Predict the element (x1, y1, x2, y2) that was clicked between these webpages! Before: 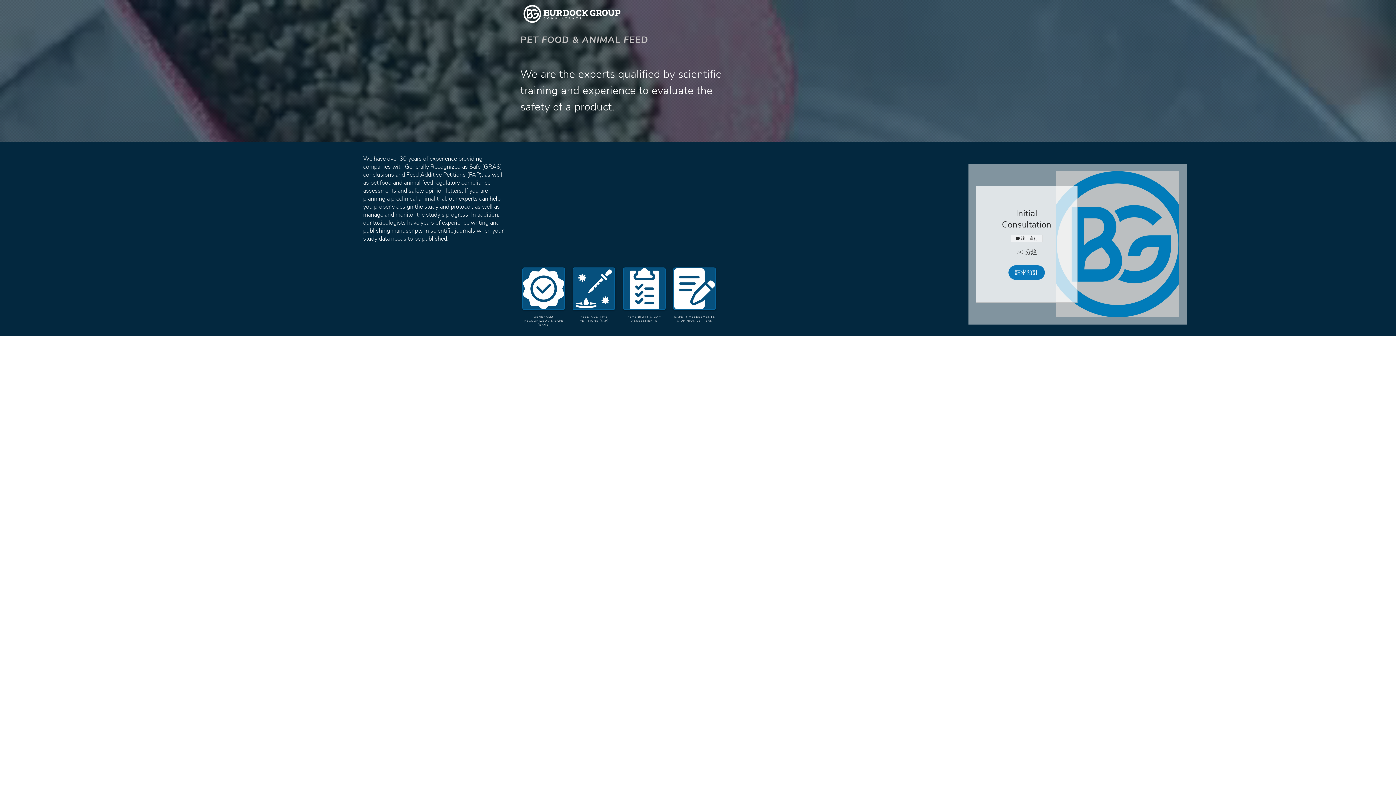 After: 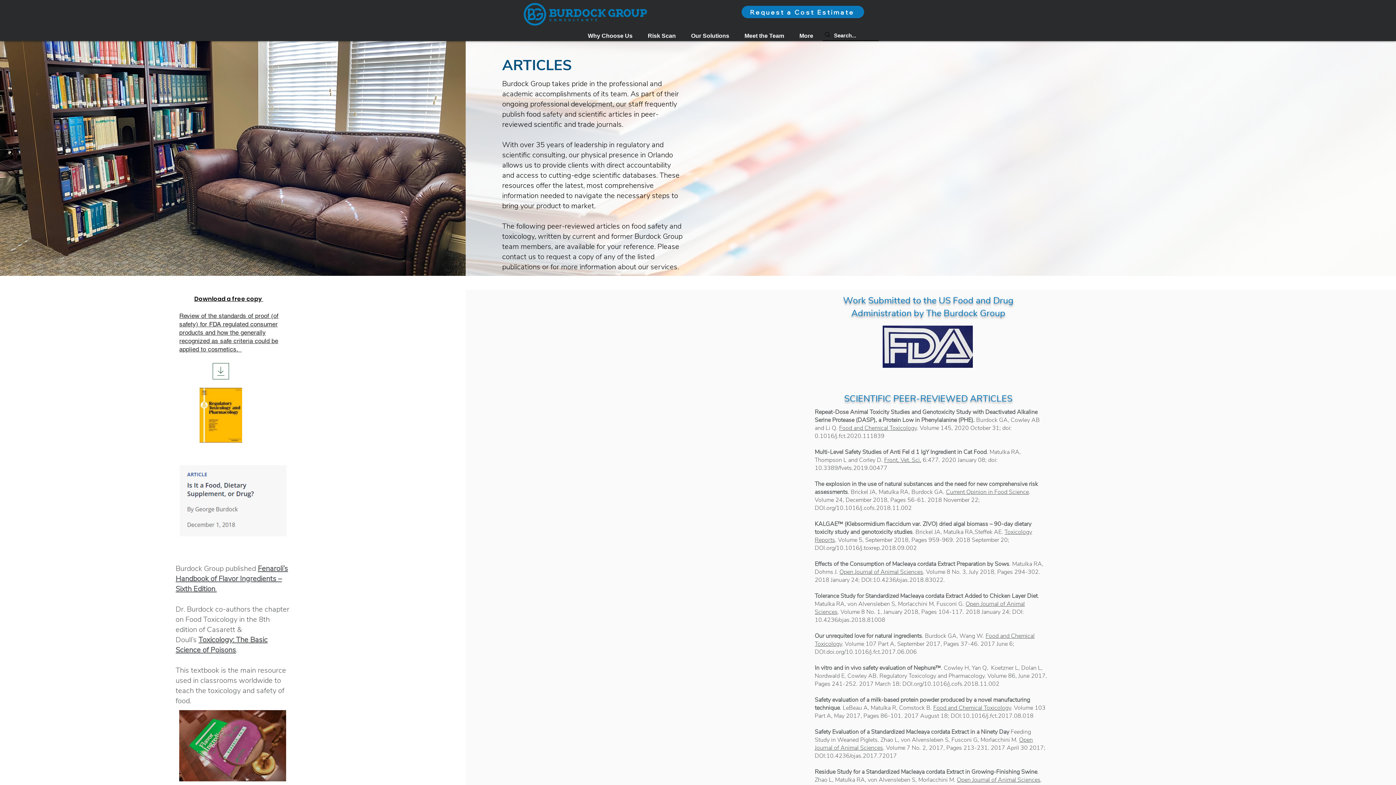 Action: bbox: (405, 162, 502, 170) label: Generally Recognized as Safe (GRAS)